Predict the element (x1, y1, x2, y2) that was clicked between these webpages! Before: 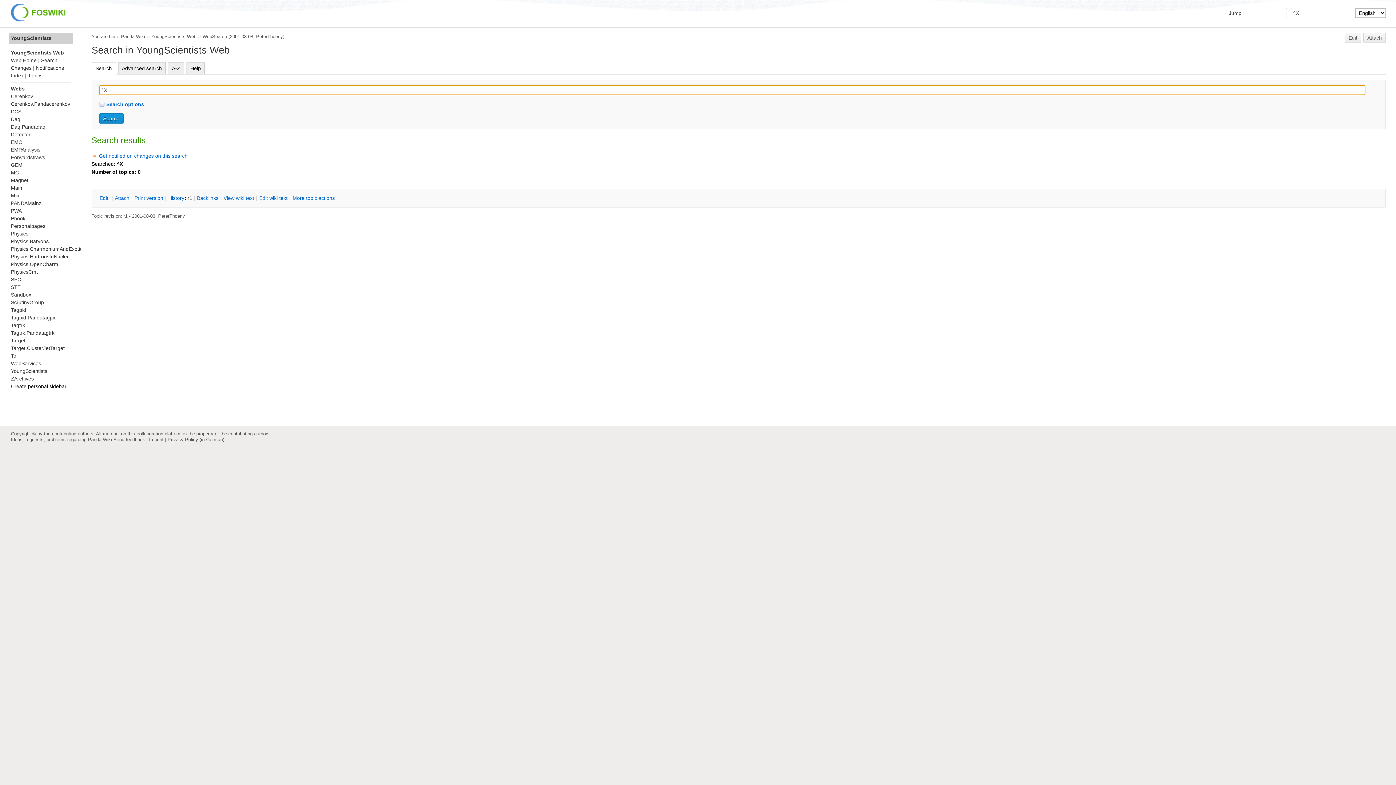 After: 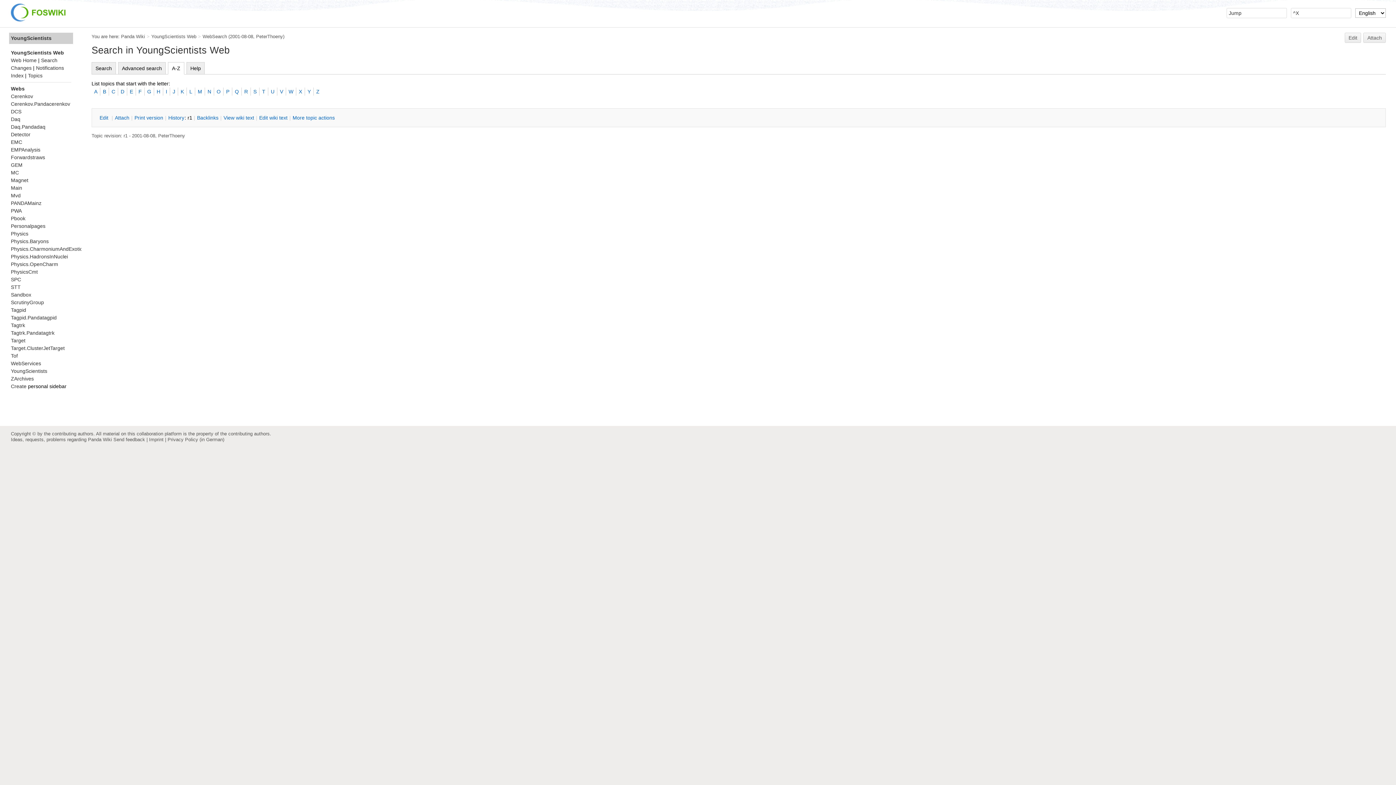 Action: label: A-Z bbox: (168, 62, 184, 74)